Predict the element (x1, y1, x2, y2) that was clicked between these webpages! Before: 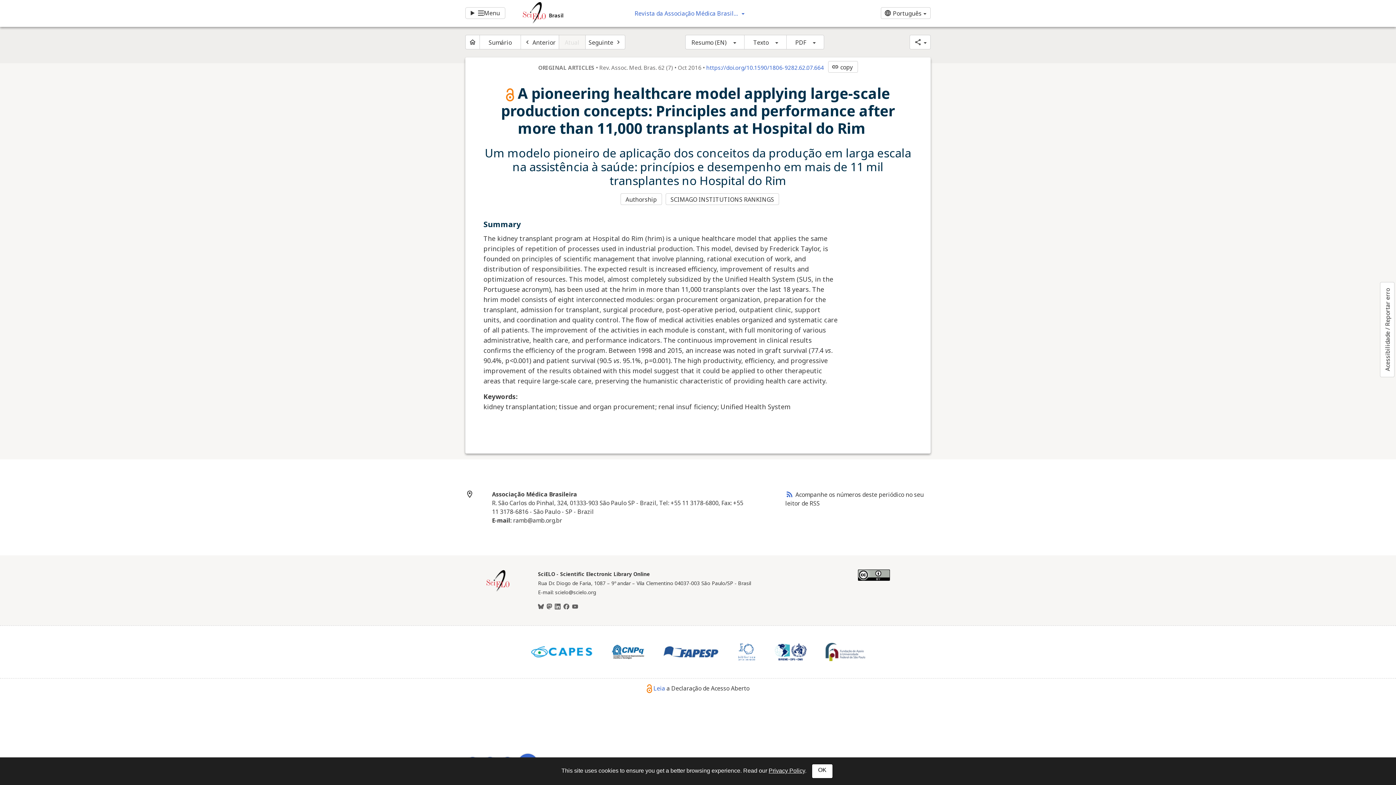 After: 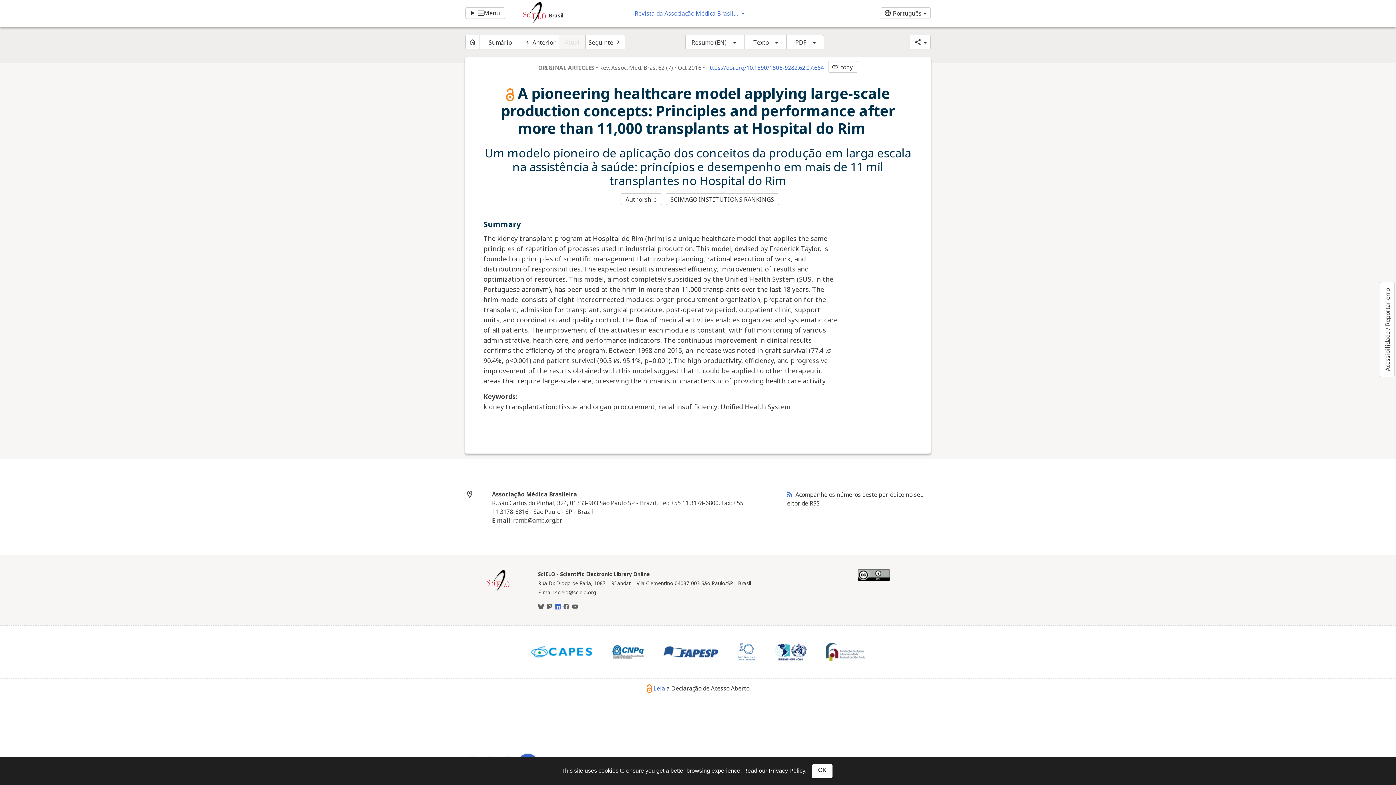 Action: label: LinkedIn bbox: (554, 603, 560, 611)